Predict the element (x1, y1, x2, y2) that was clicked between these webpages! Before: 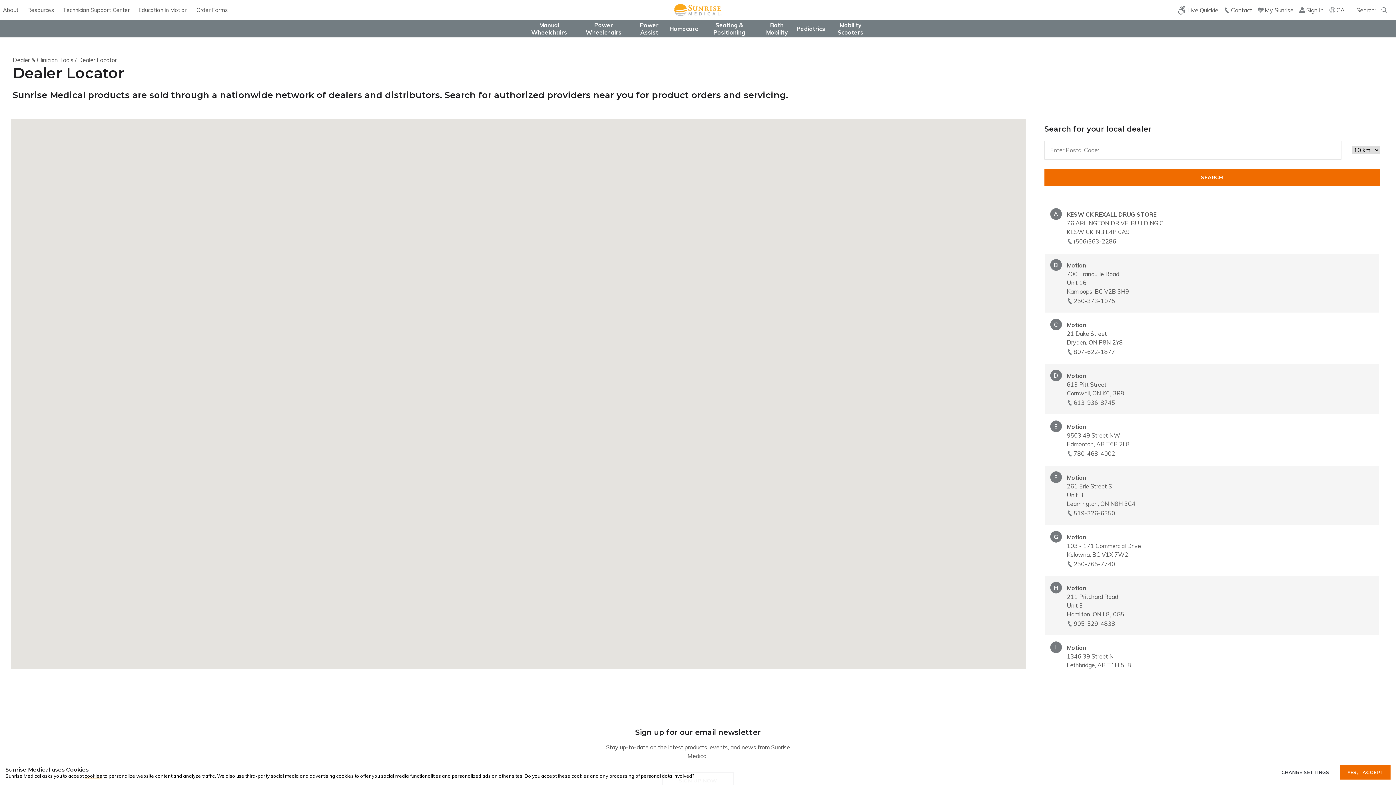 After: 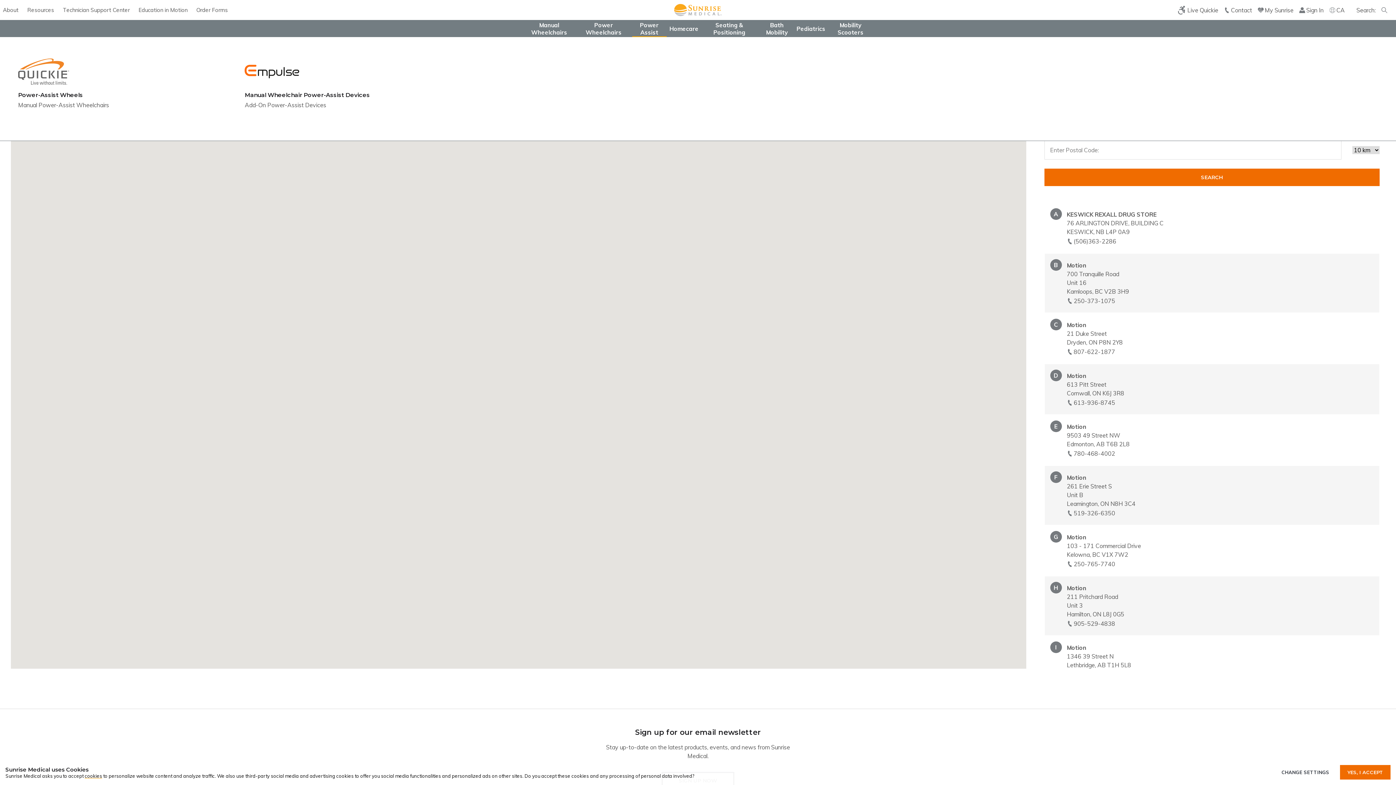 Action: label: Power Assist bbox: (632, 20, 666, 37)